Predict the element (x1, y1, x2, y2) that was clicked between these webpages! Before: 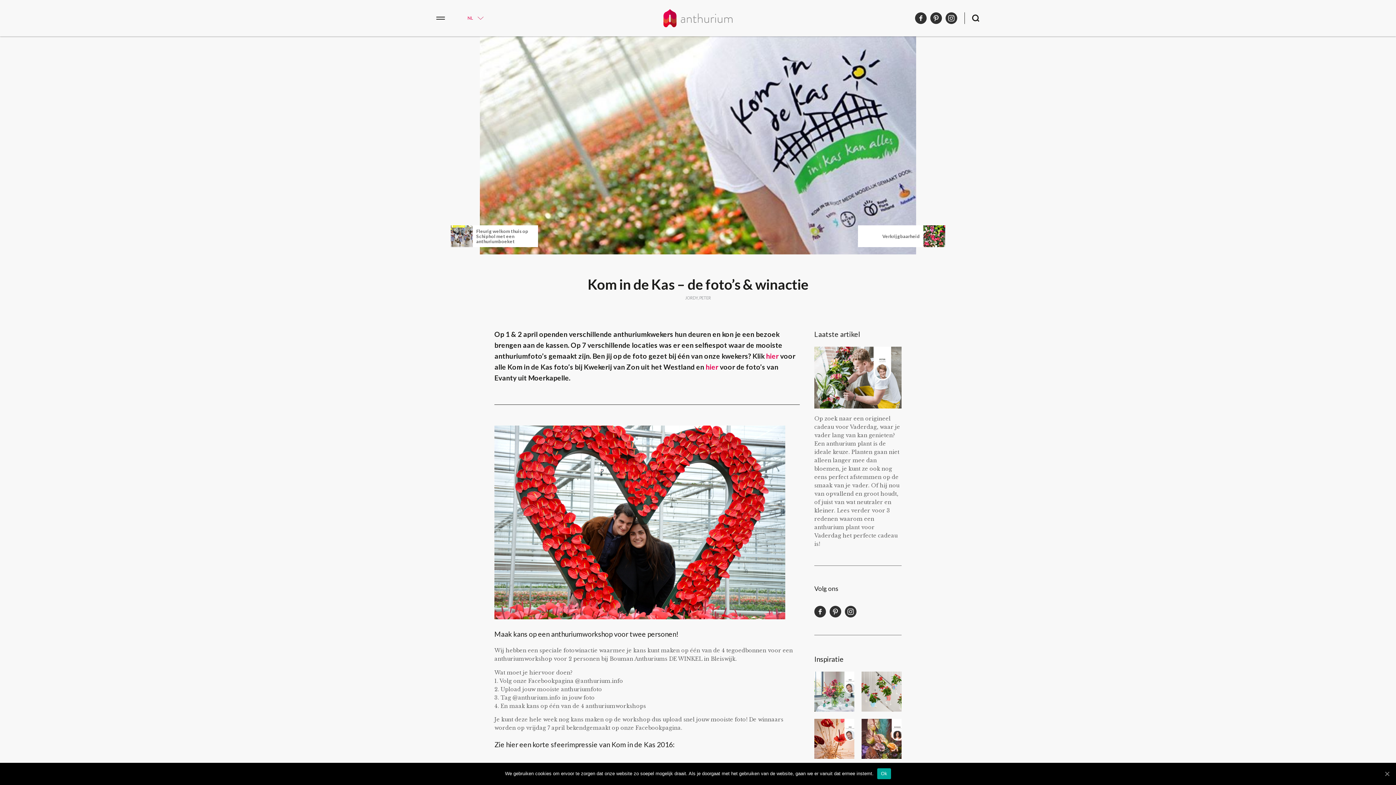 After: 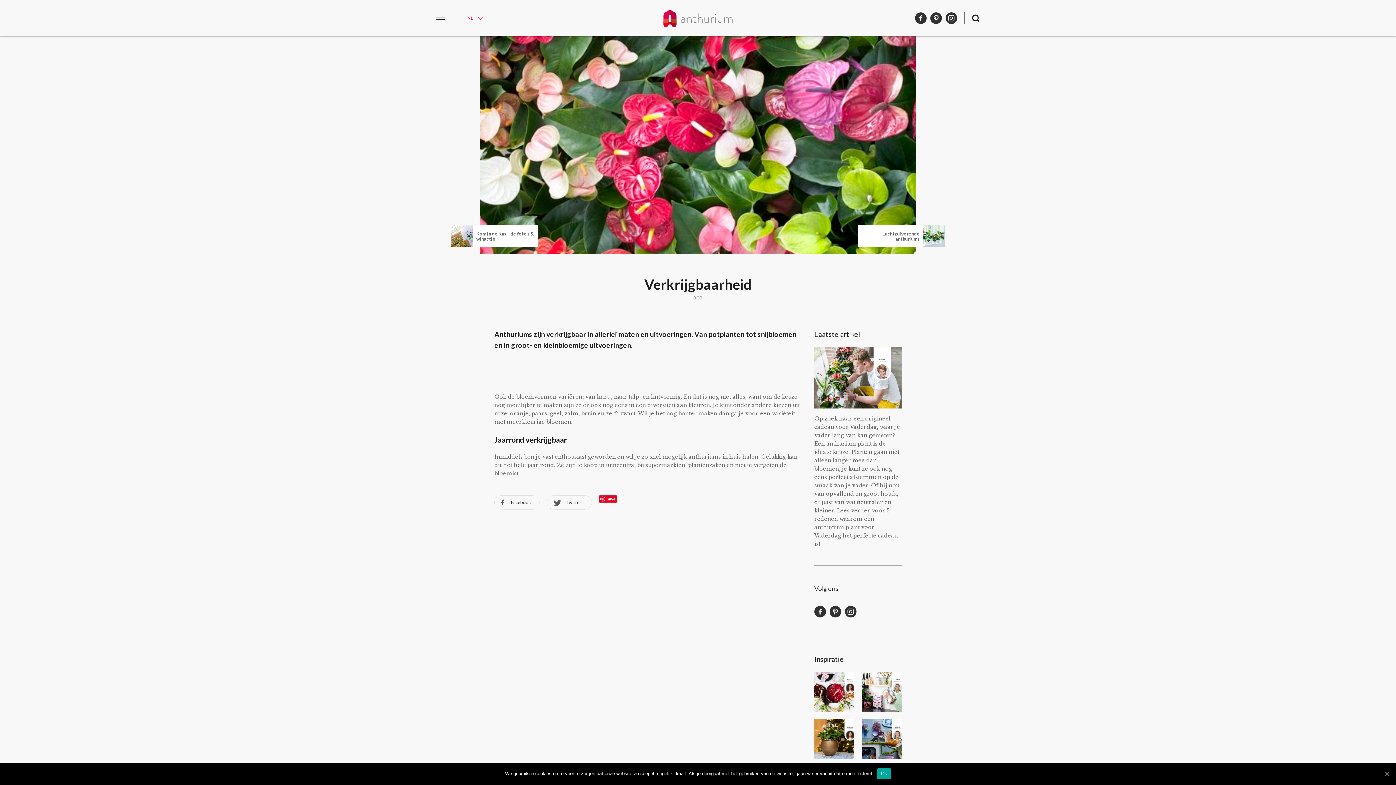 Action: label: Verkrijgbaarheid bbox: (858, 225, 945, 247)